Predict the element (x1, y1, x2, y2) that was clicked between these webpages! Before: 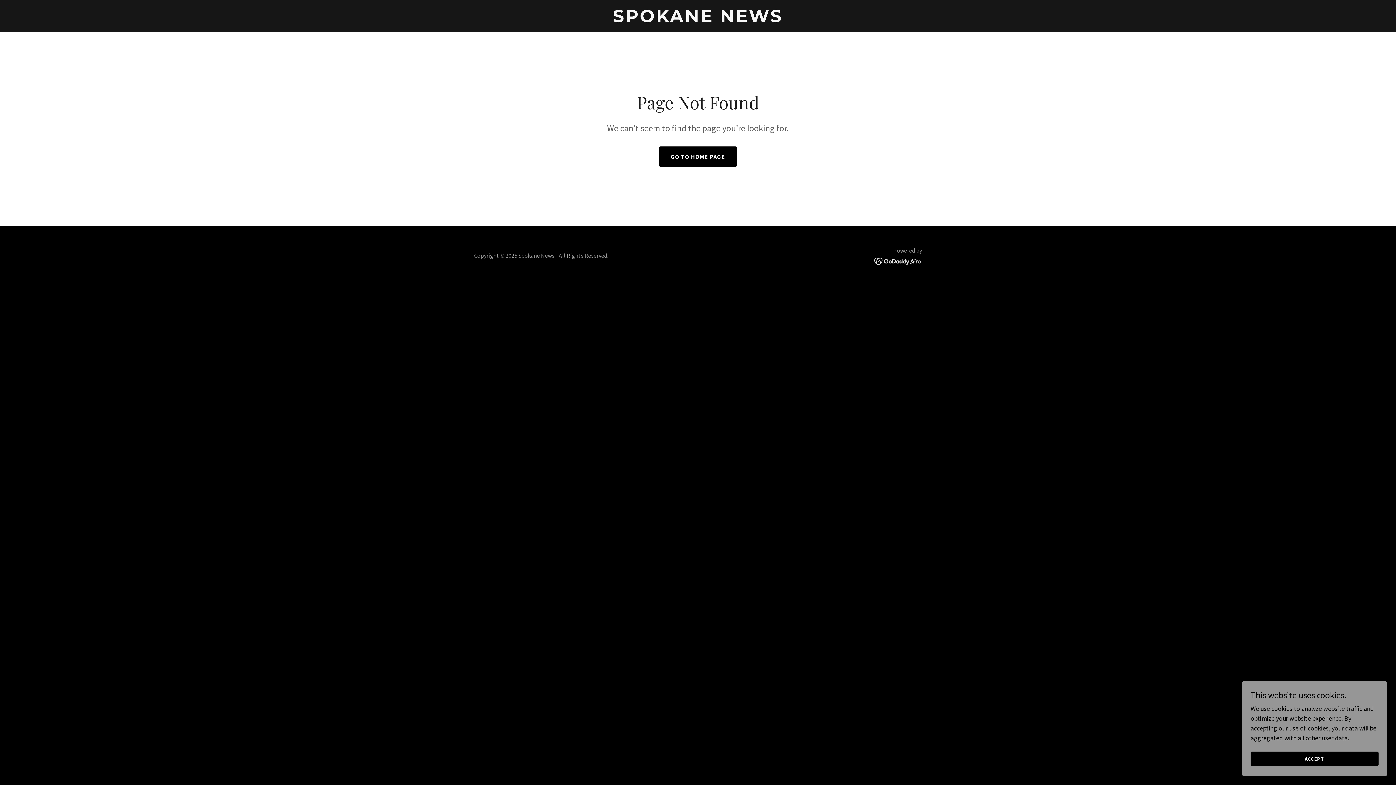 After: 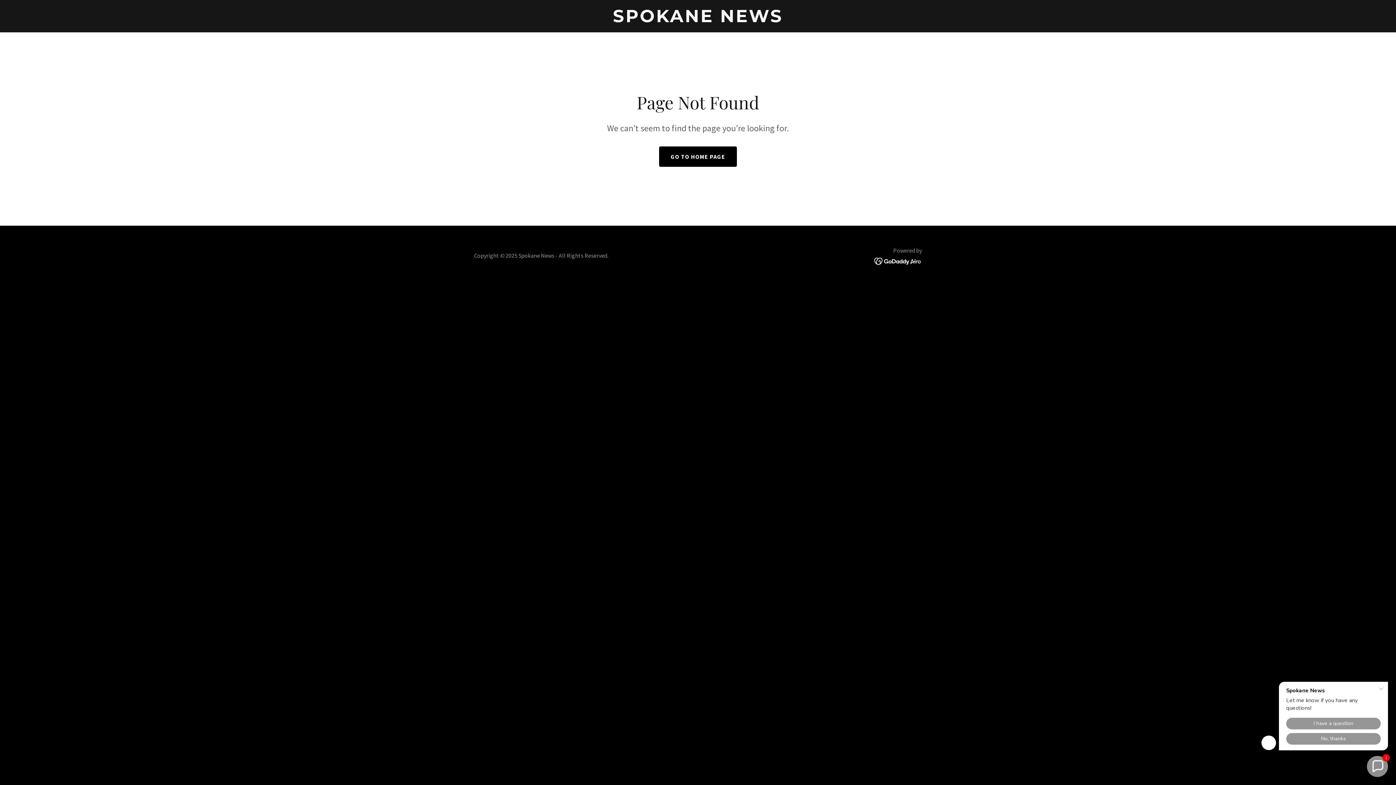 Action: bbox: (1250, 752, 1378, 766) label: ACCEPT